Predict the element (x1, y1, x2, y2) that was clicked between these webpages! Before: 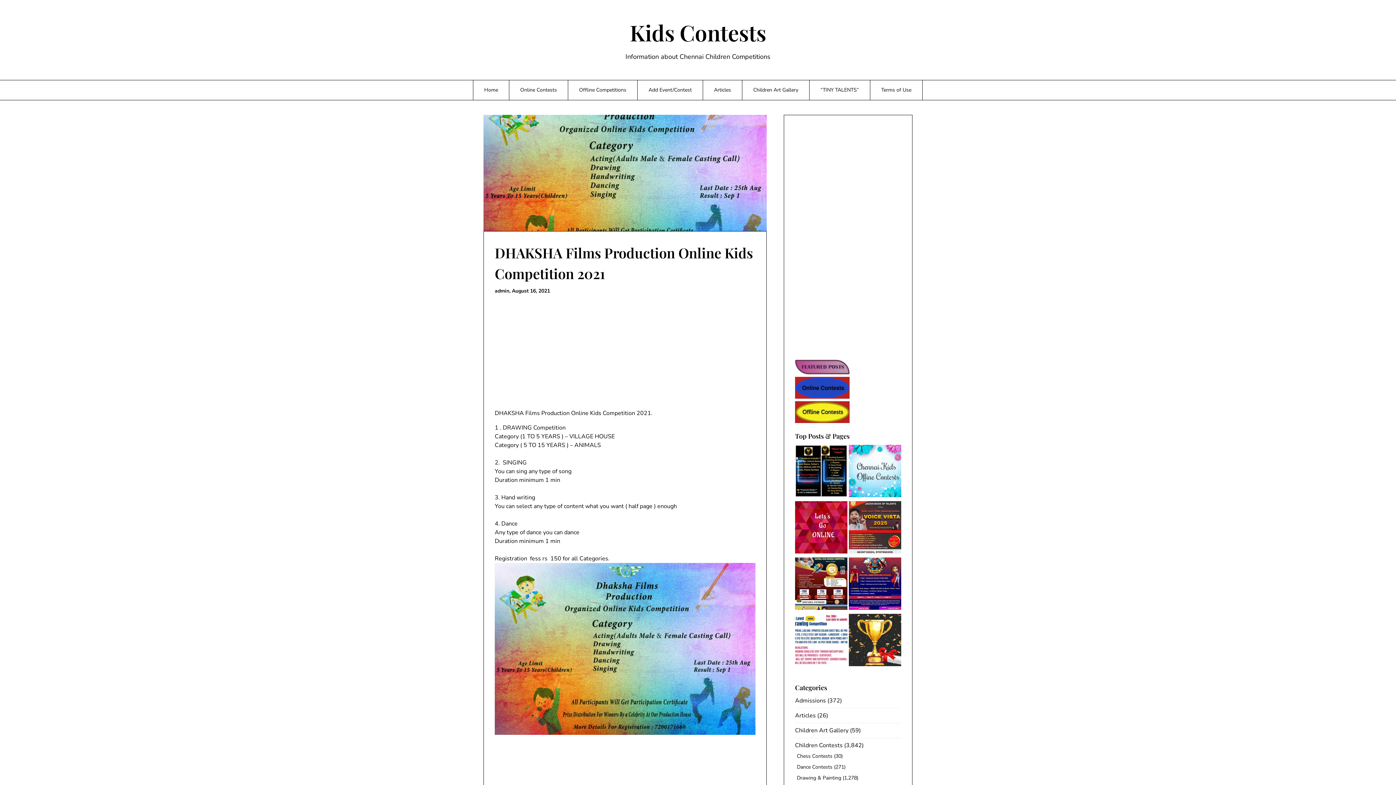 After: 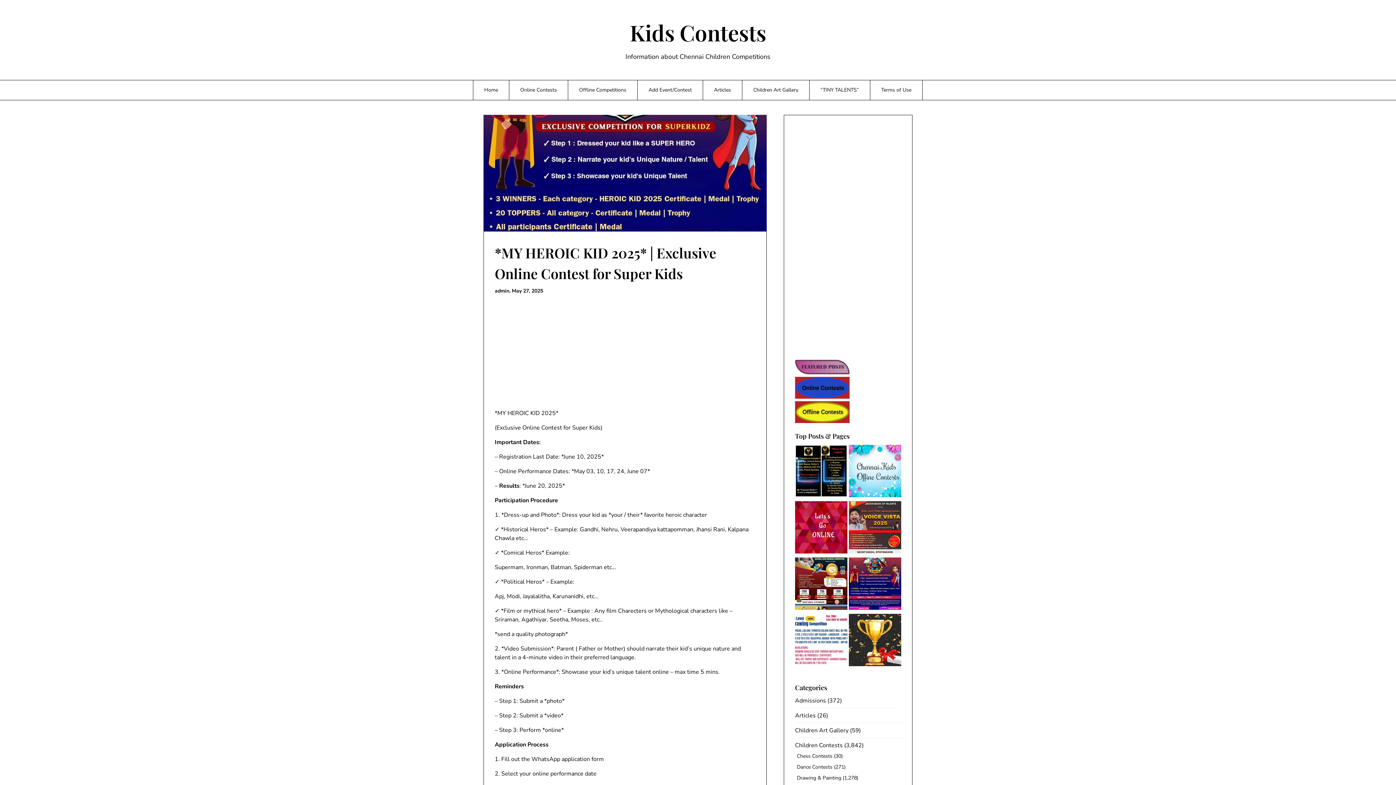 Action: bbox: (849, 557, 901, 612)